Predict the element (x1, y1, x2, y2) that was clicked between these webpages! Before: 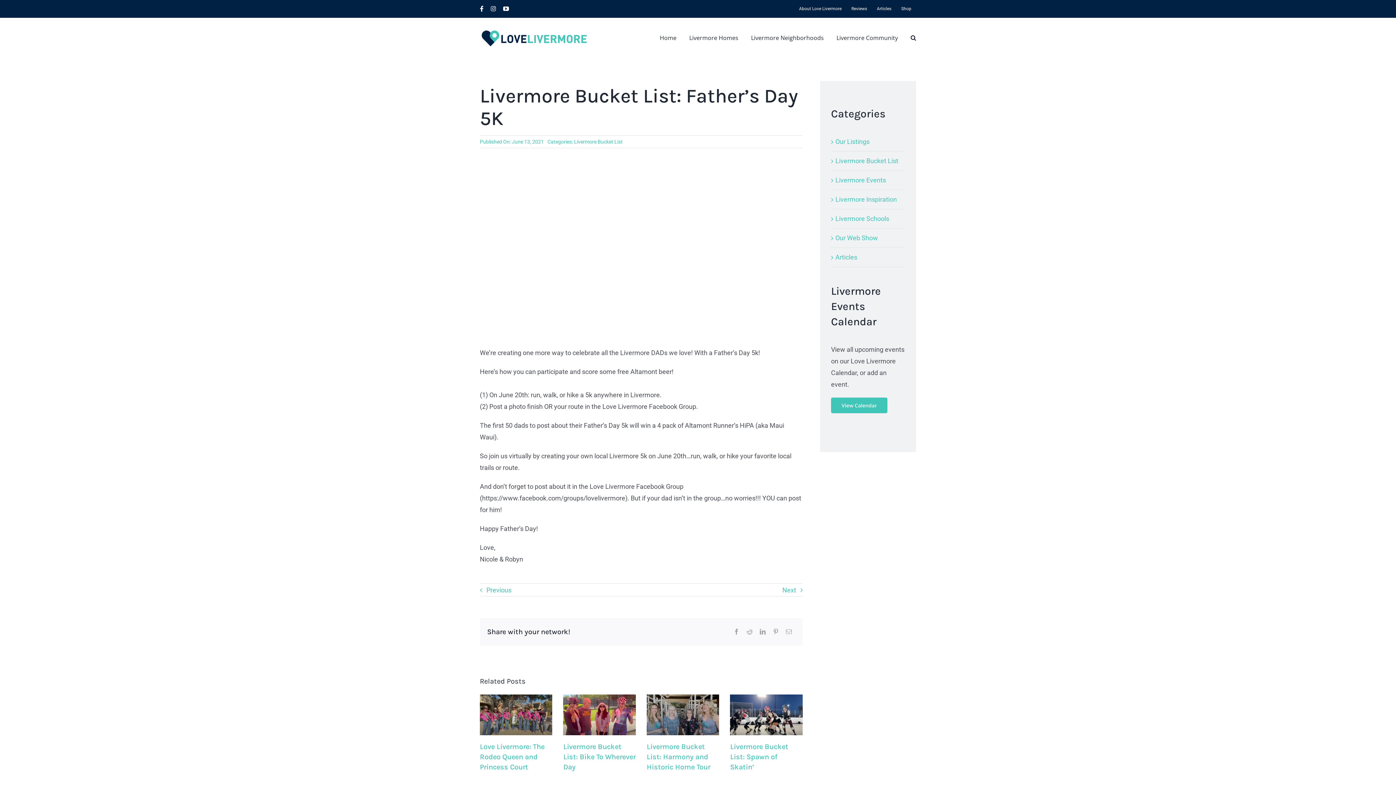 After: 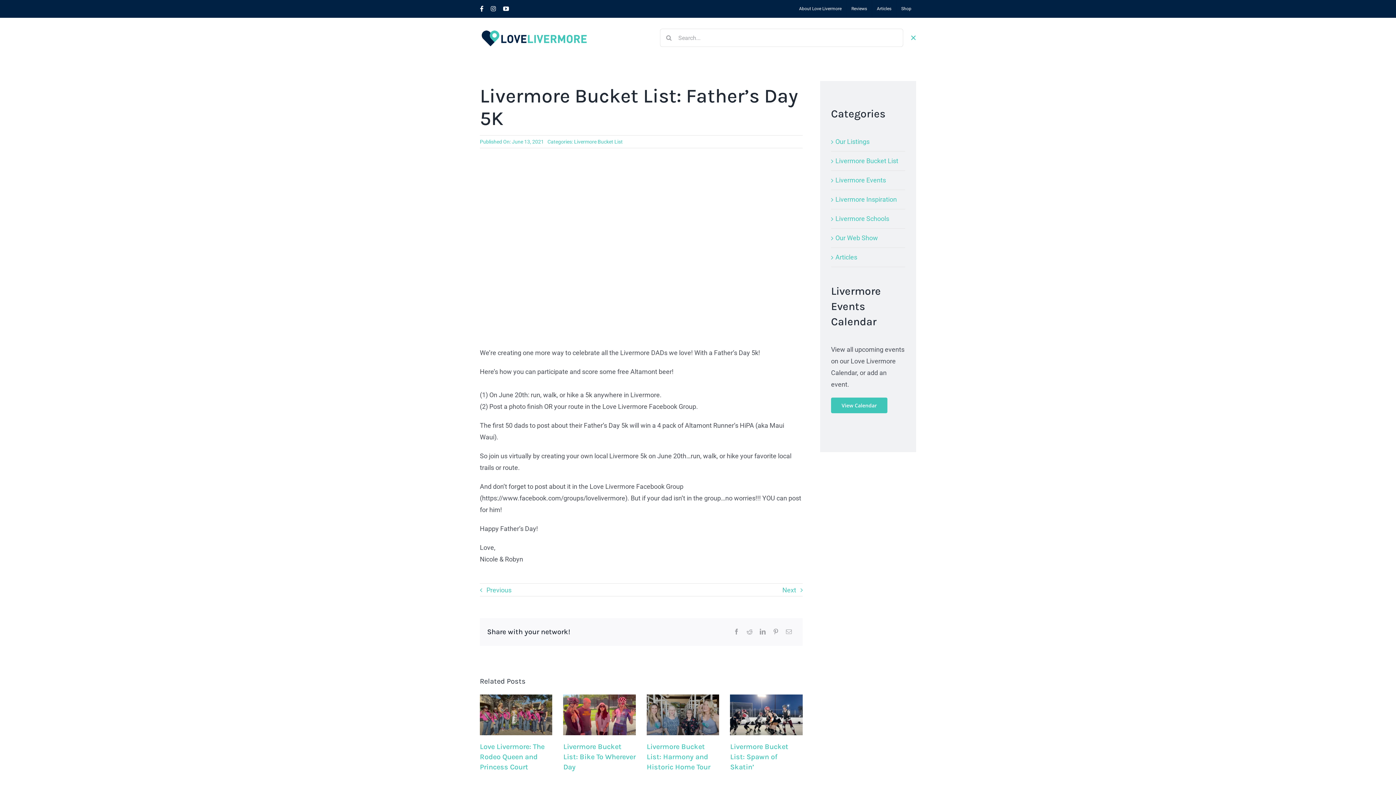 Action: label: Search bbox: (910, 17, 916, 57)